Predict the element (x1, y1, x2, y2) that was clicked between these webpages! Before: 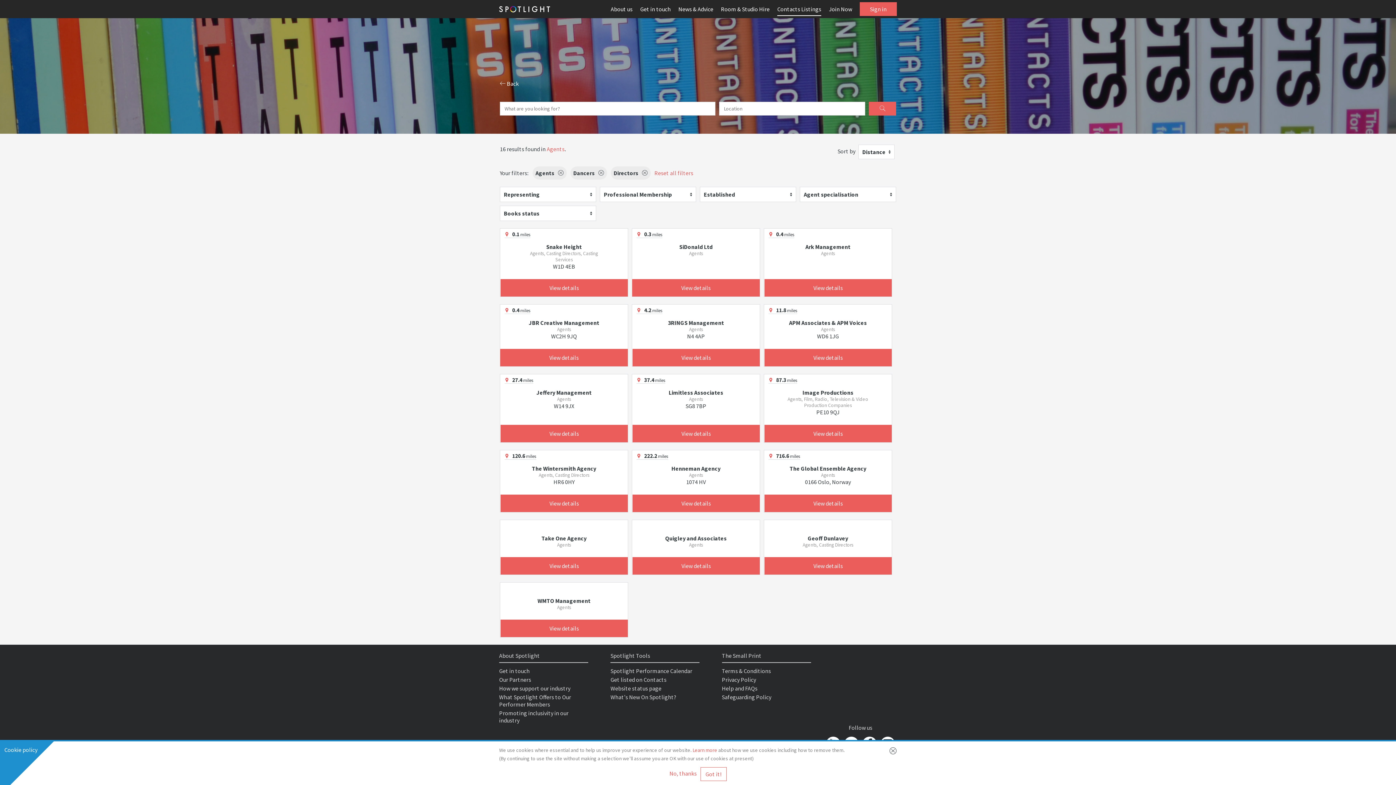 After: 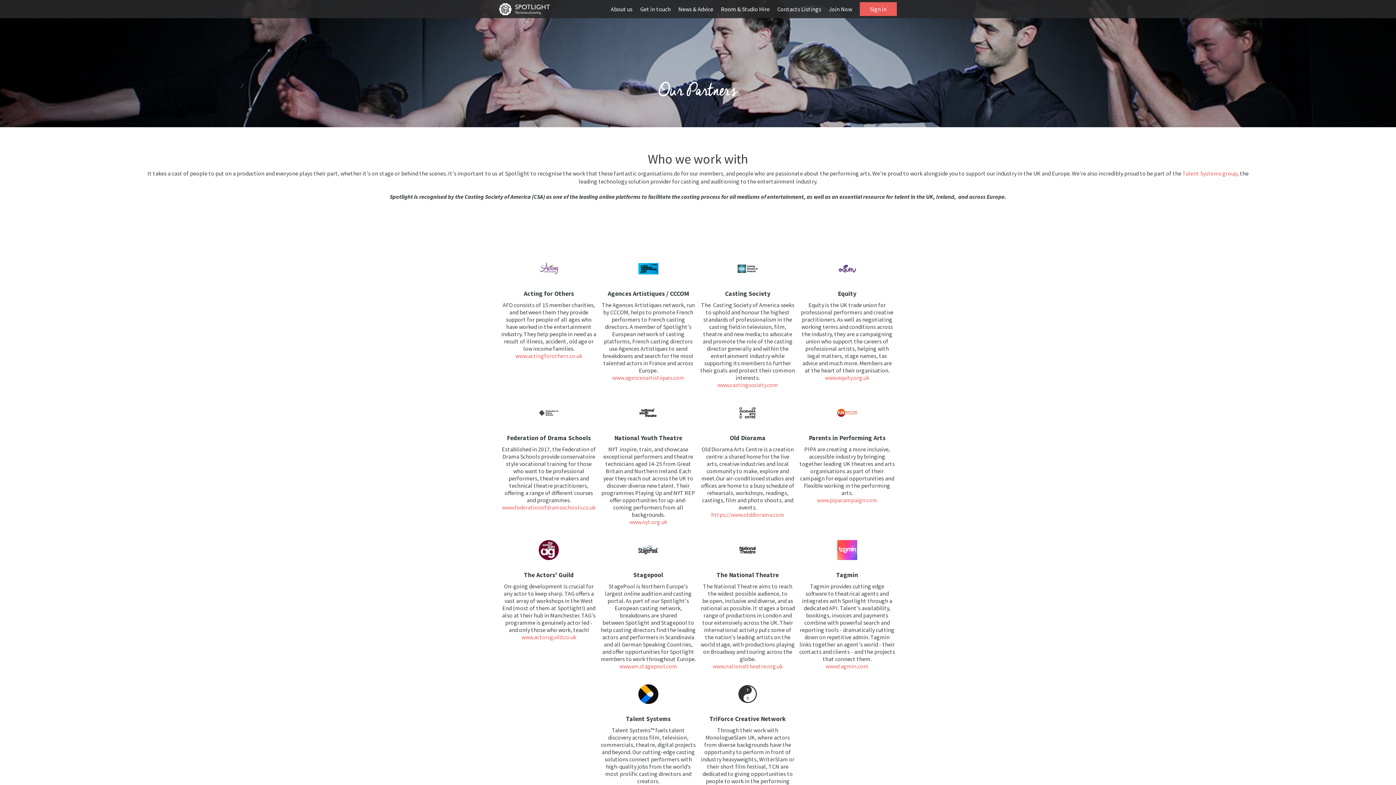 Action: label: Our Partners bbox: (499, 676, 531, 683)